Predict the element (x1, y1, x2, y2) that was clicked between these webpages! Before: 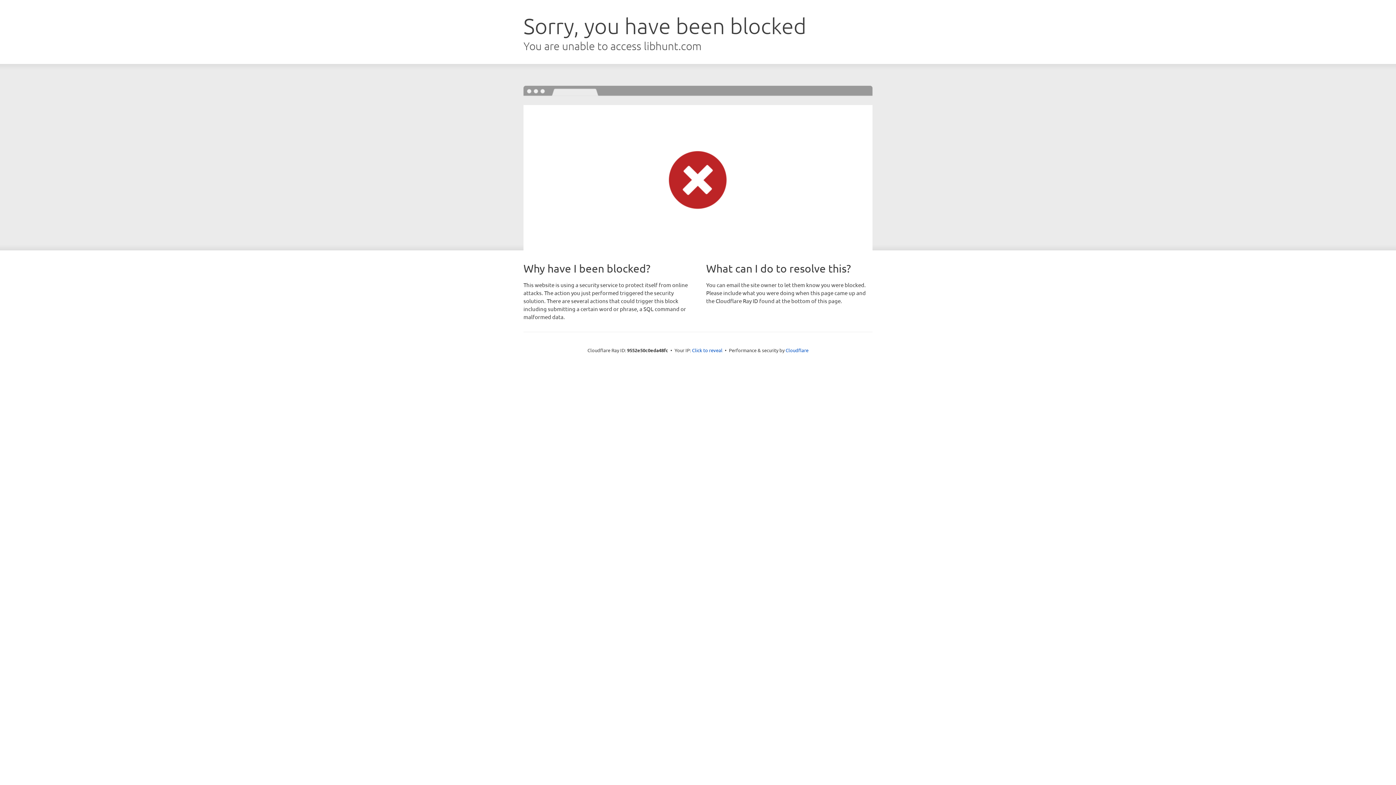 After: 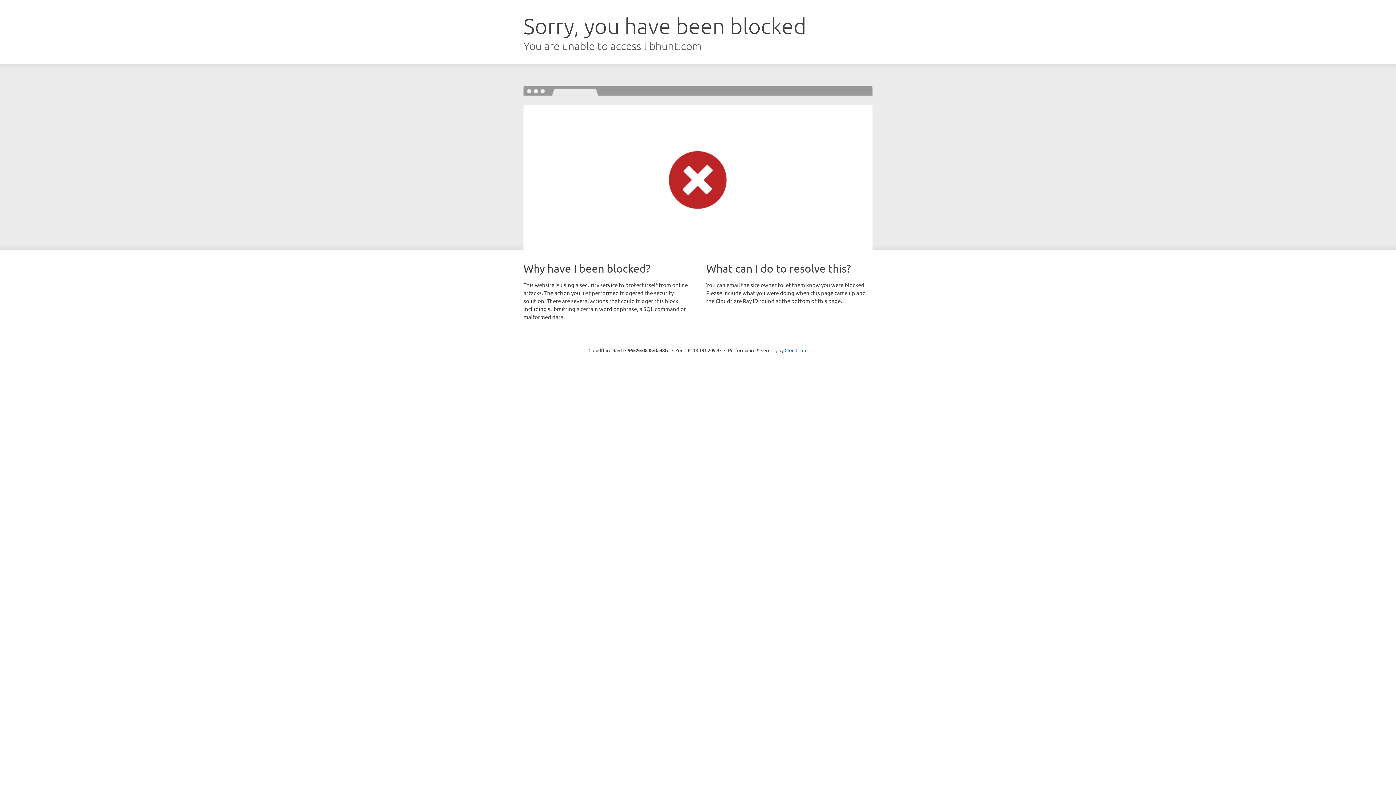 Action: label: Click to reveal bbox: (692, 346, 722, 353)